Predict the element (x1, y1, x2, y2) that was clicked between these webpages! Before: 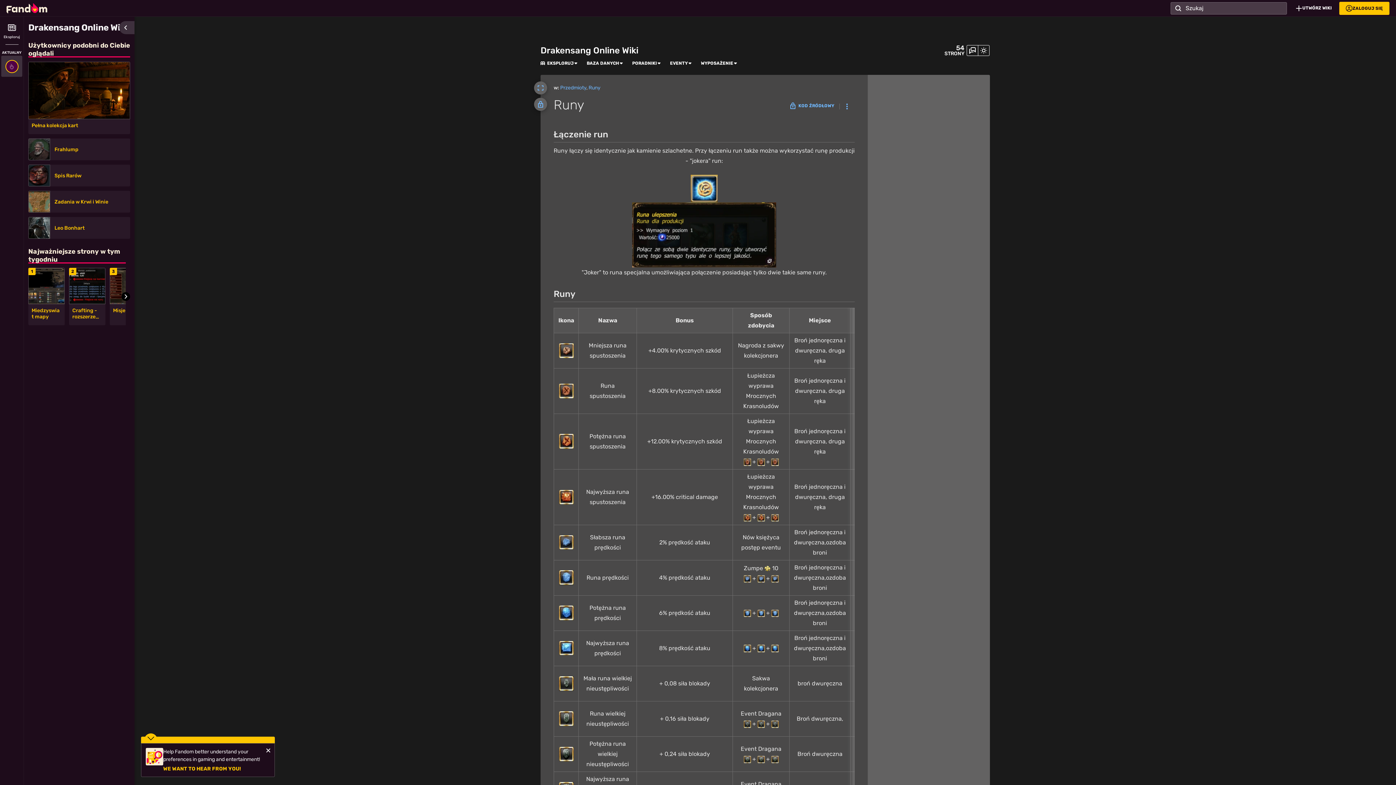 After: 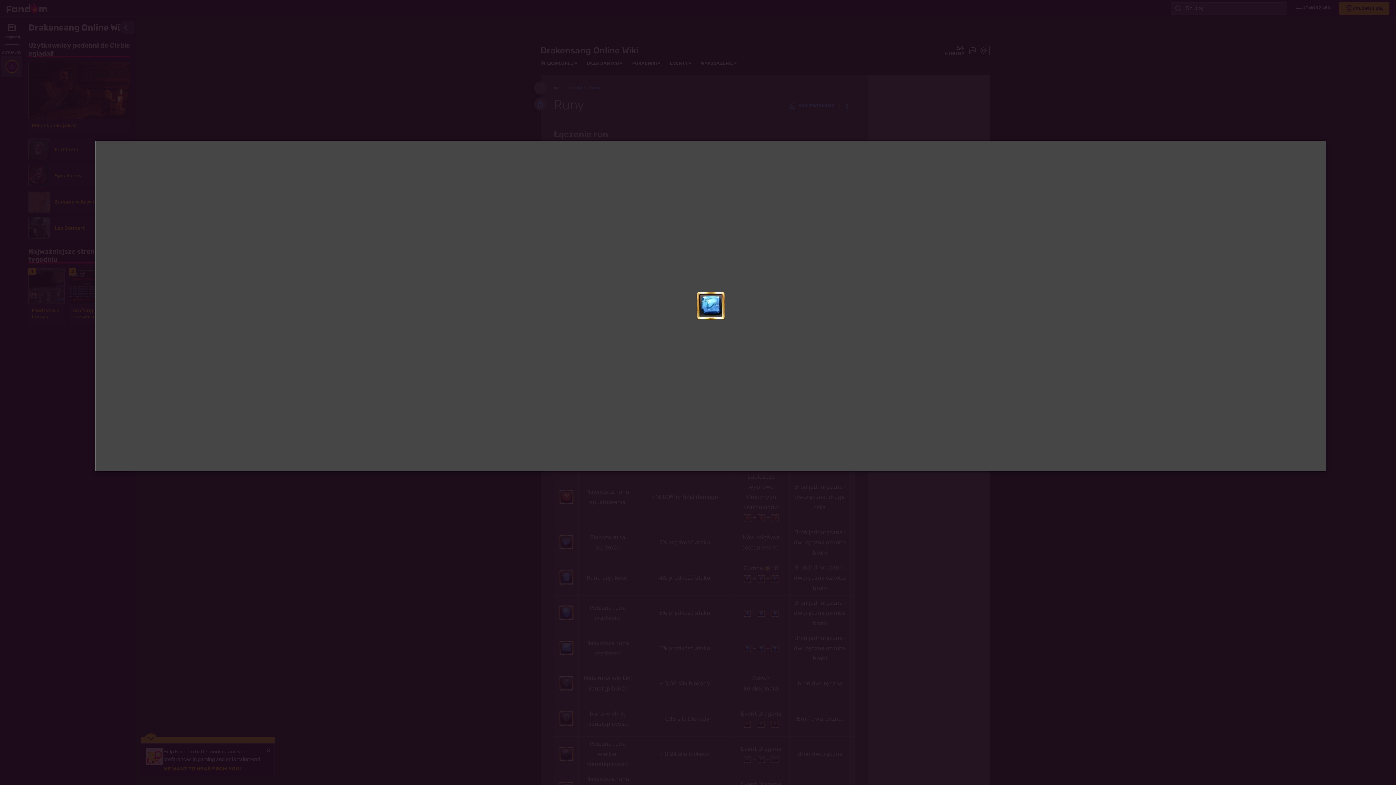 Action: bbox: (503, 644, 518, 651)